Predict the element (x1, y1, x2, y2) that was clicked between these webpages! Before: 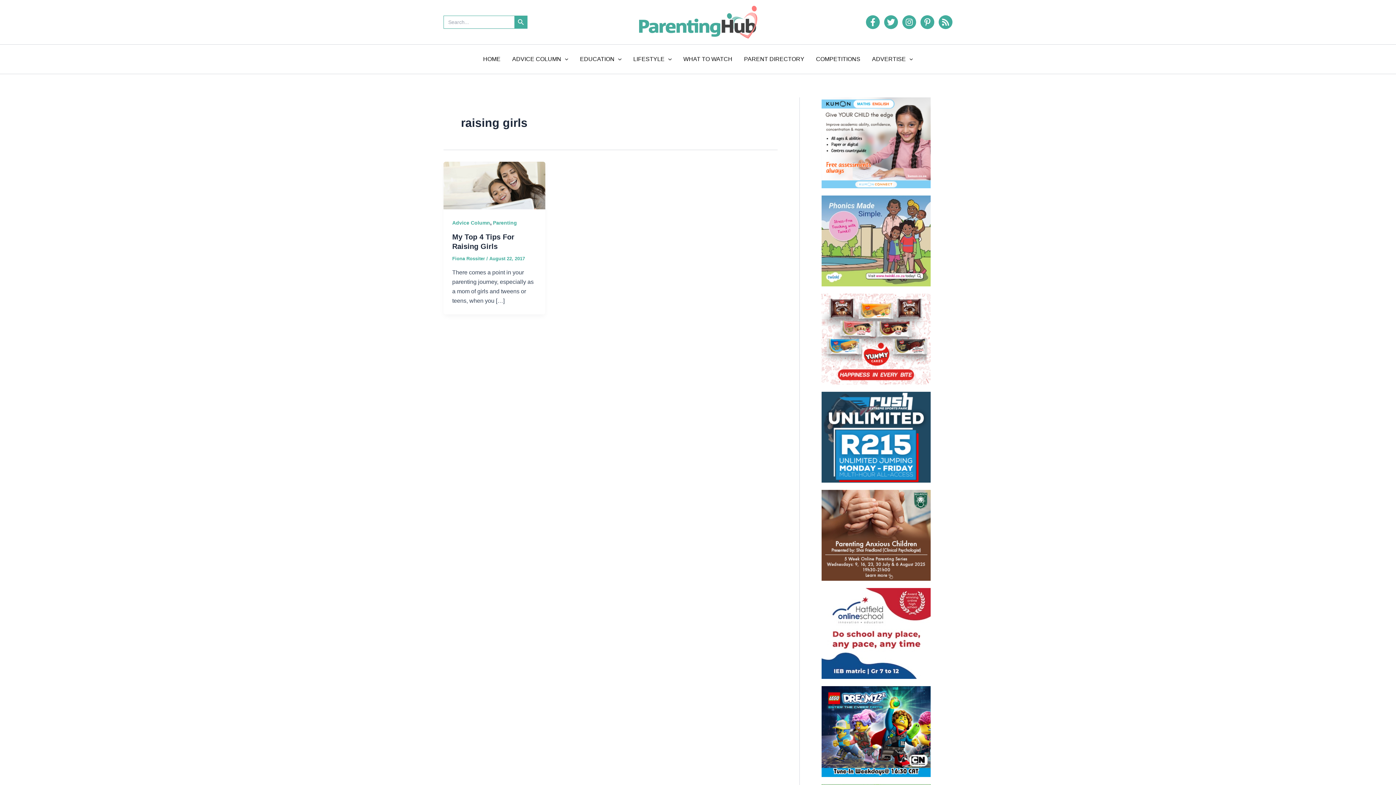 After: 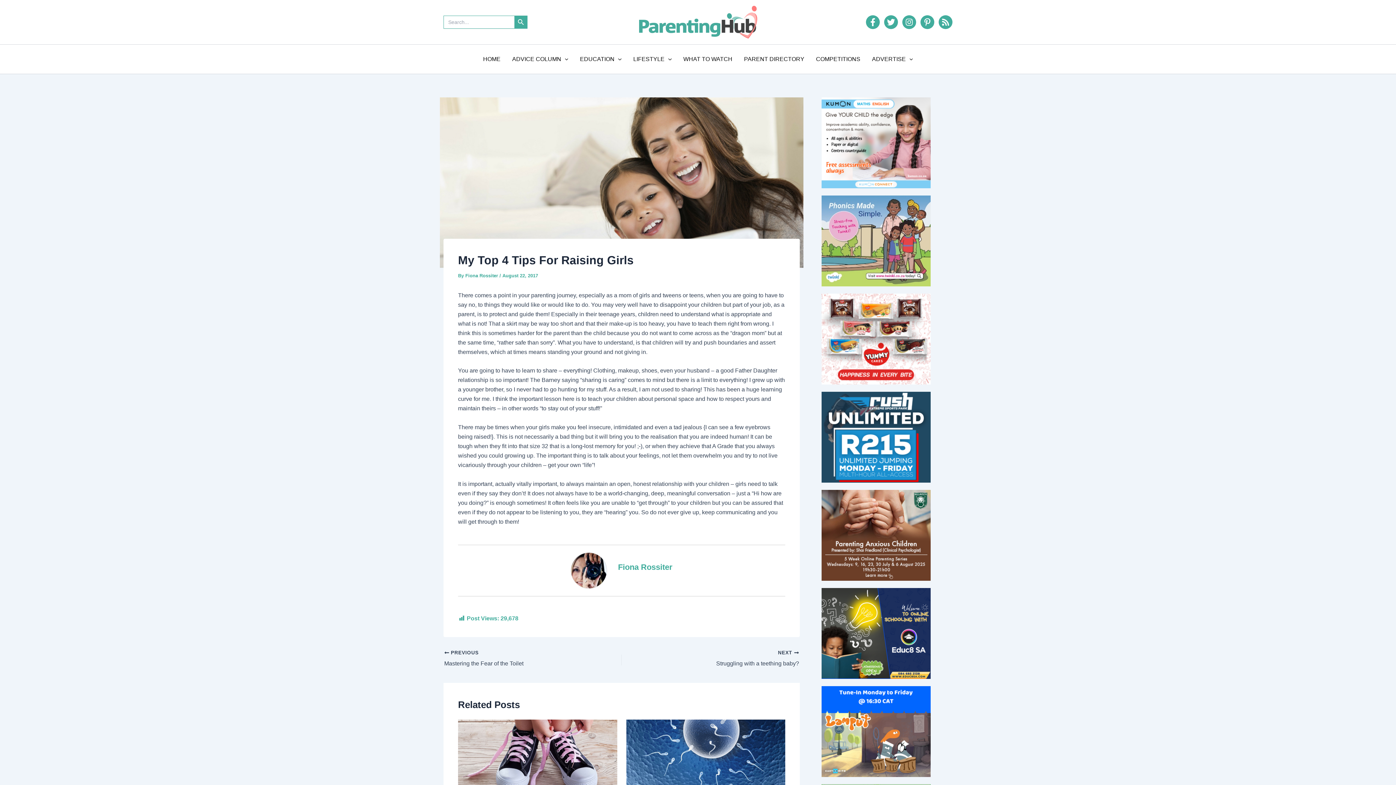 Action: label: Read: My Top 4 Tips For Raising Girls bbox: (443, 182, 545, 188)